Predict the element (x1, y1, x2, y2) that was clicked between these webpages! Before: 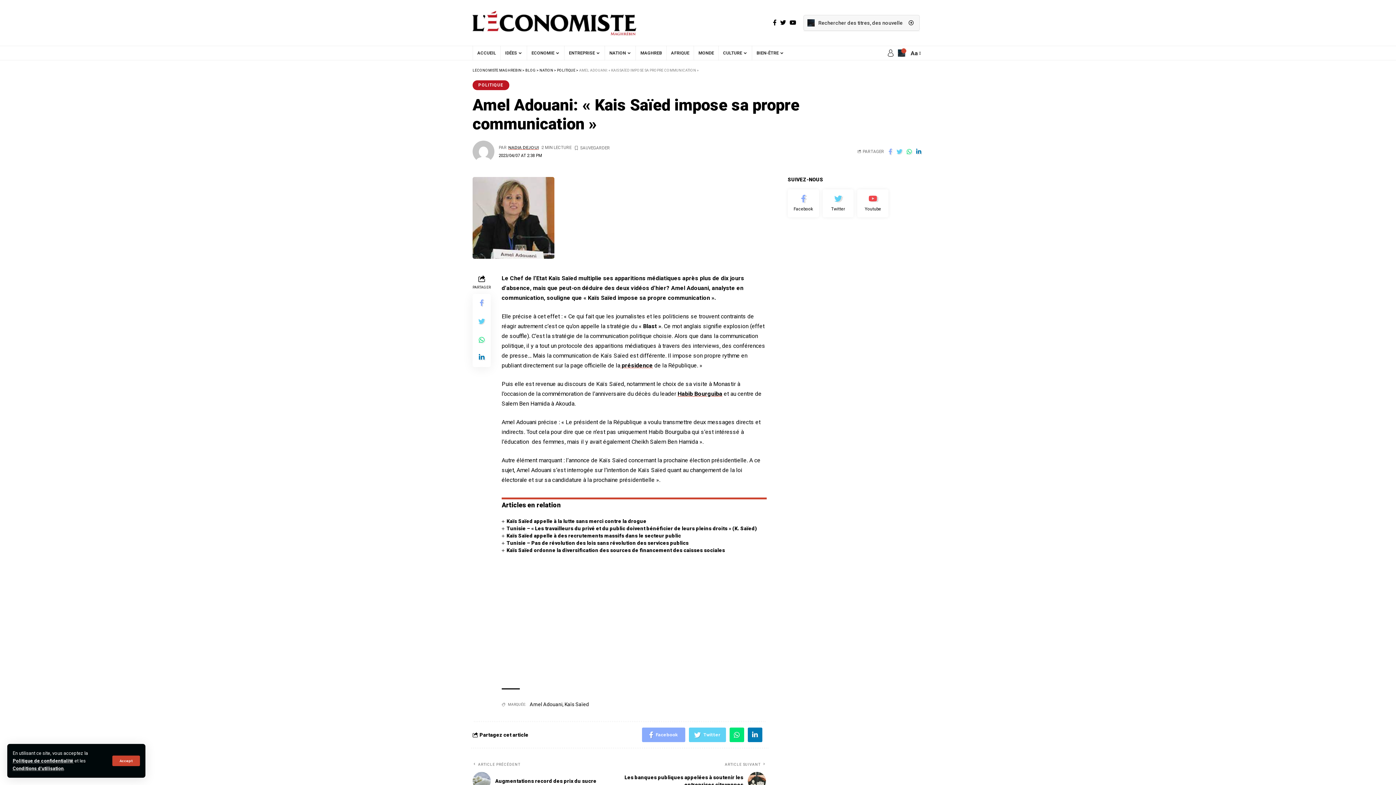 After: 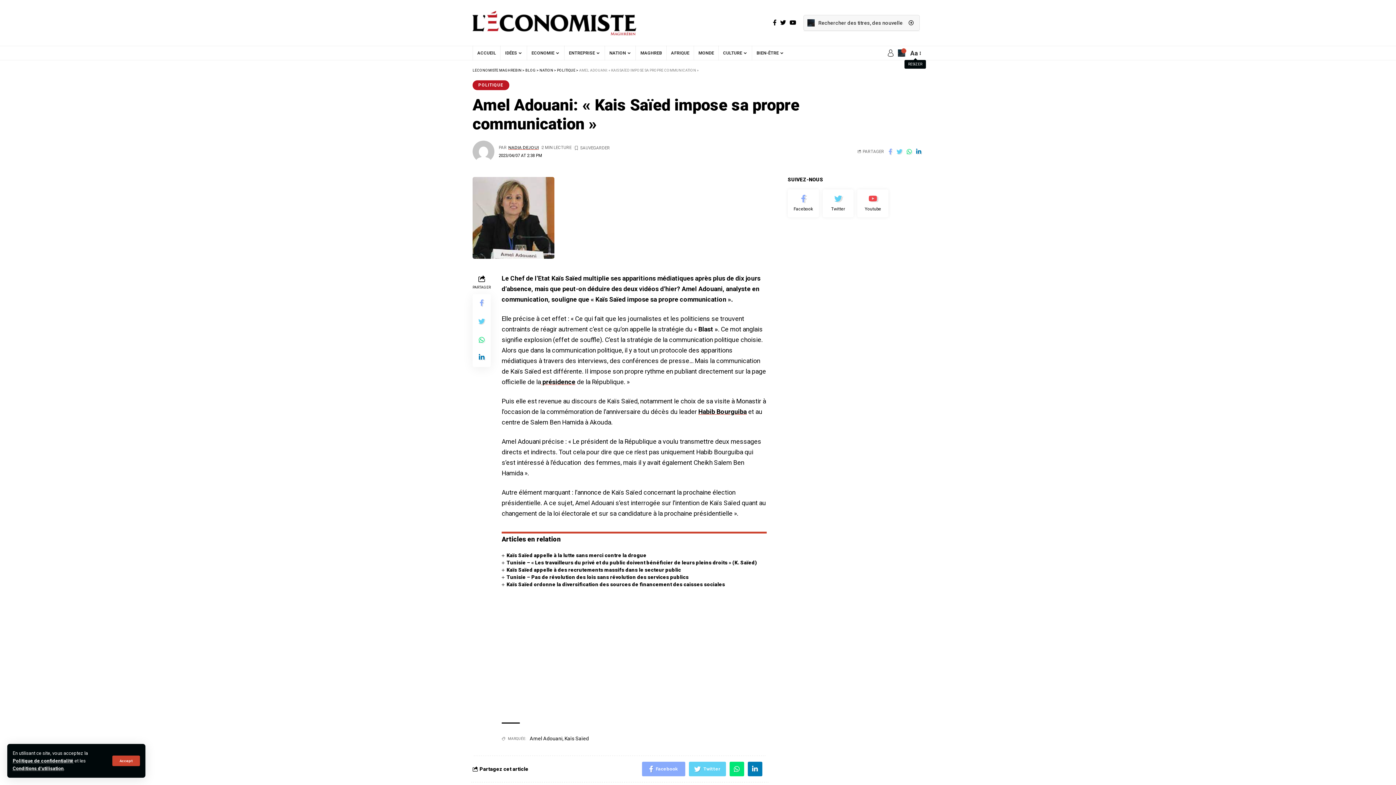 Action: label: Aa bbox: (909, 48, 921, 58)